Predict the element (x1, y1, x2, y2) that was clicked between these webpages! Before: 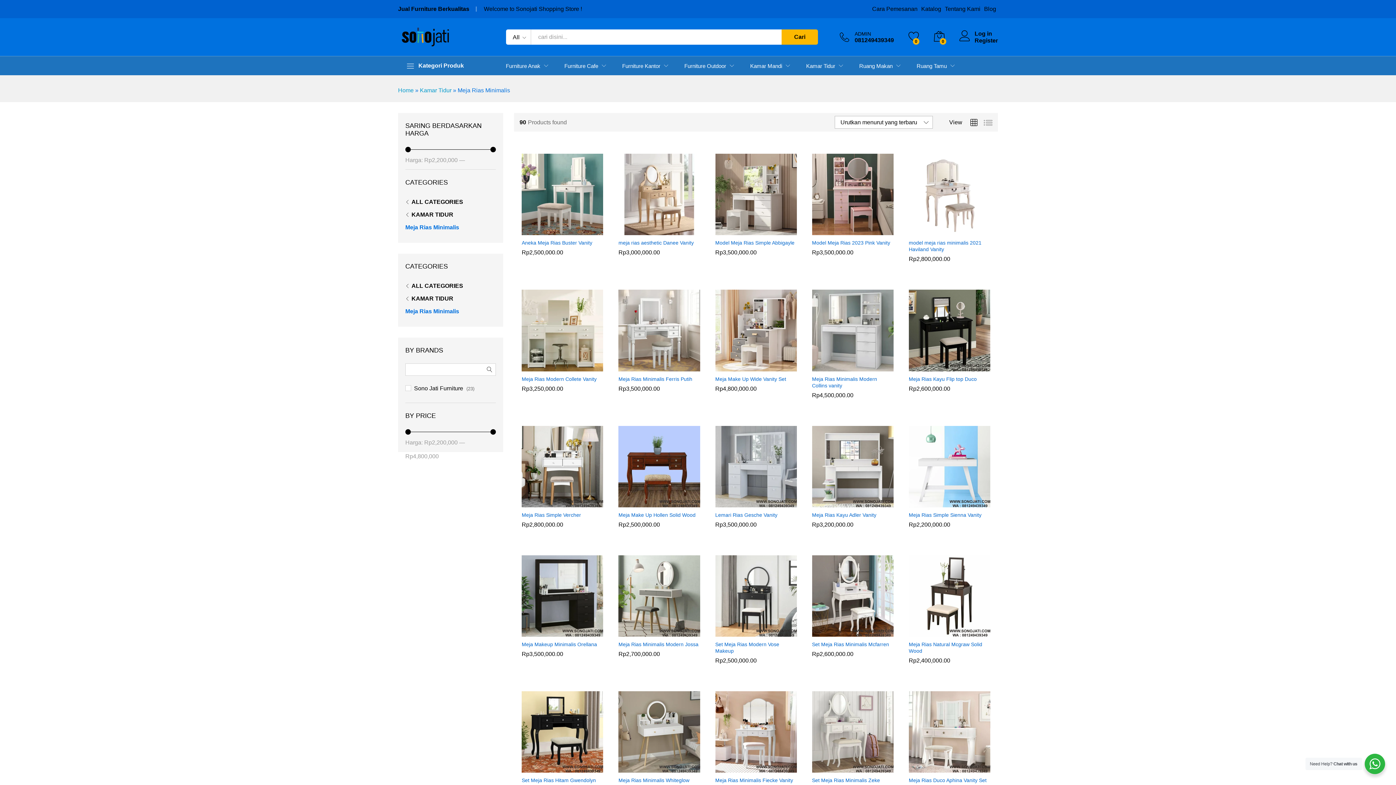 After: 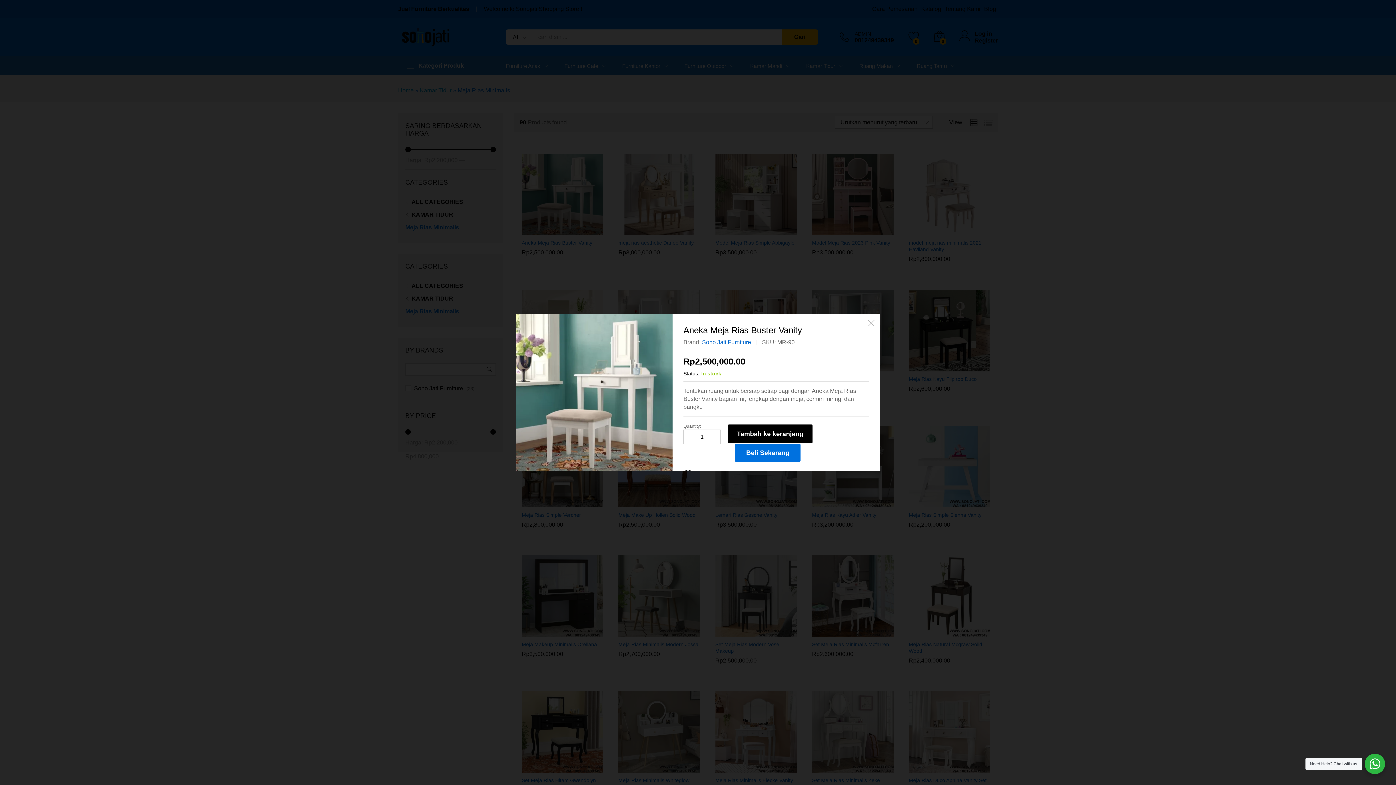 Action: bbox: (564, 224, 577, 237)